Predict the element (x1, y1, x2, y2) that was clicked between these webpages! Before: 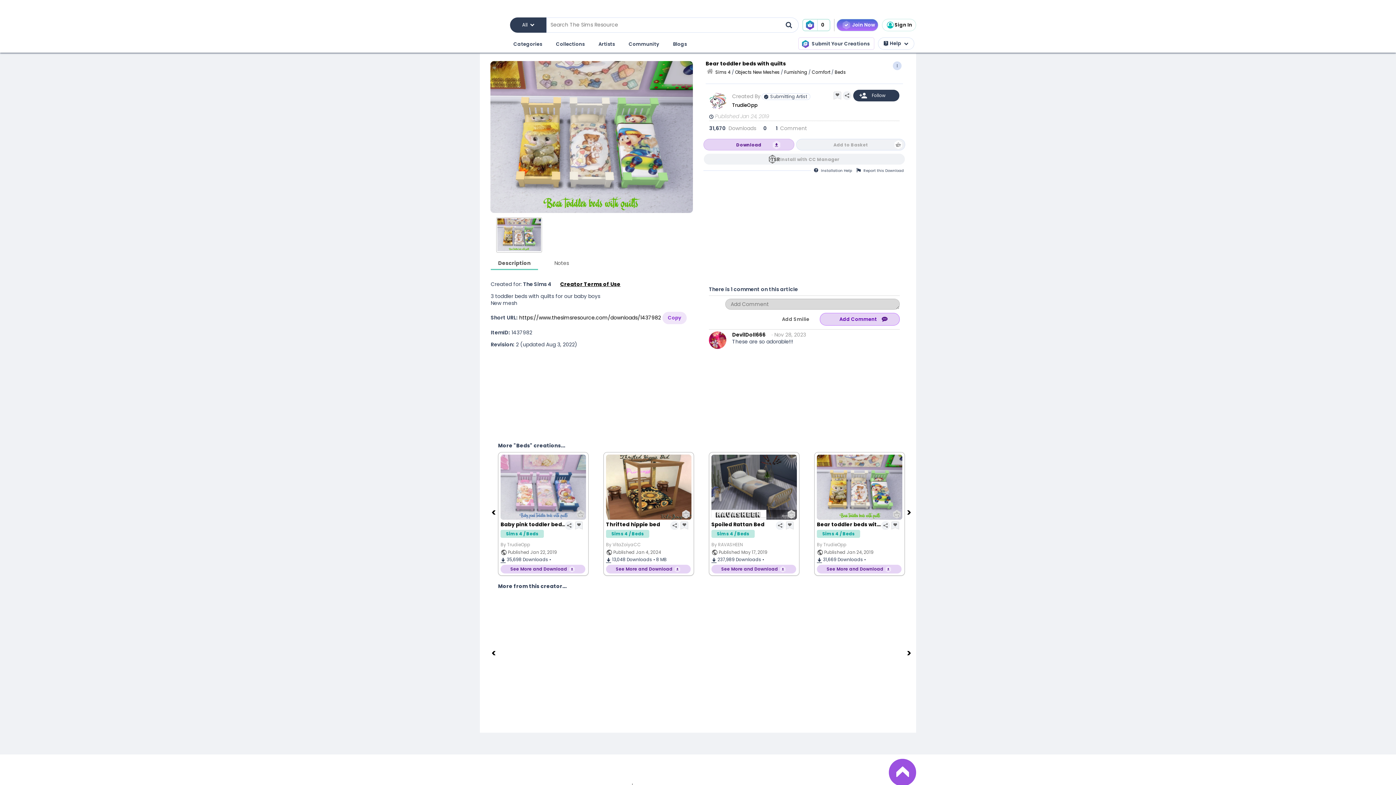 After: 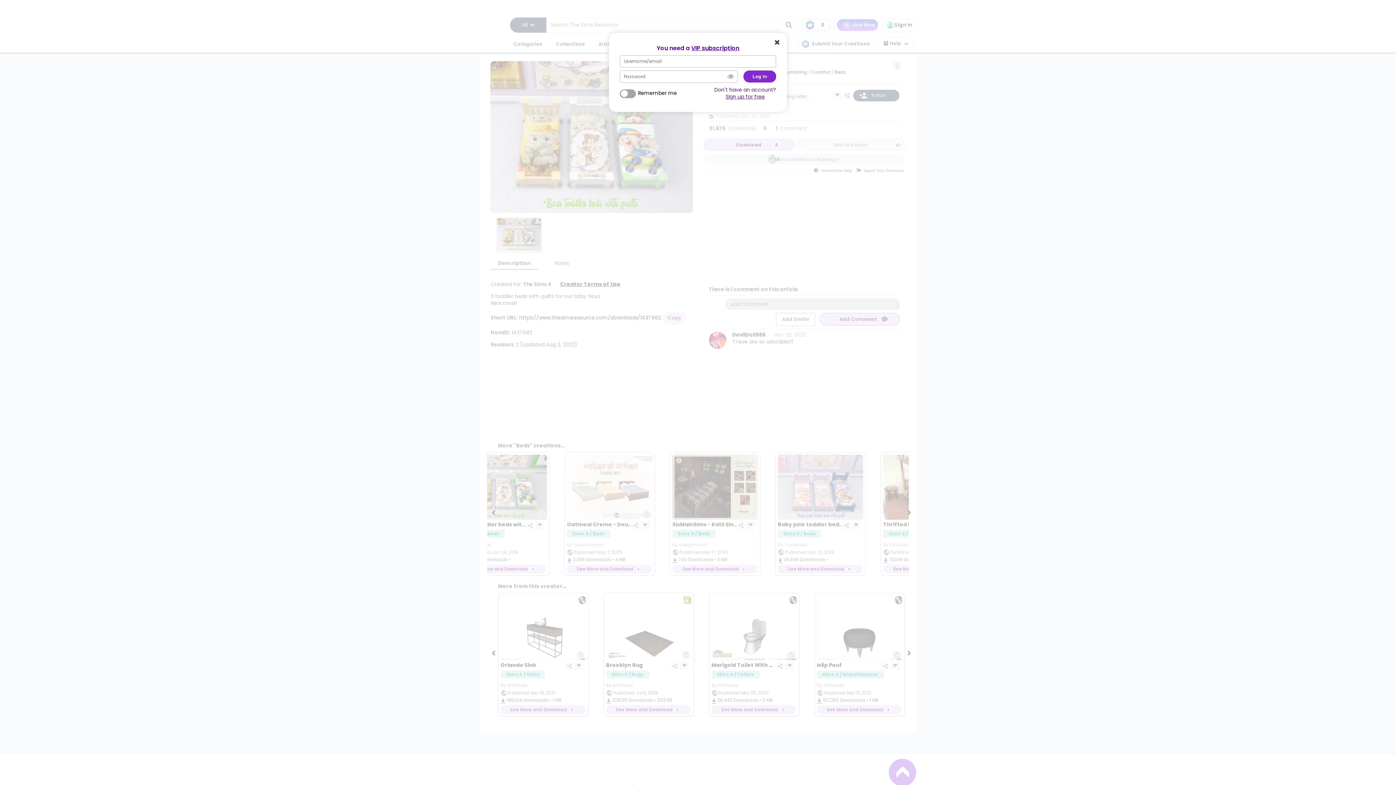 Action: bbox: (776, 313, 814, 325) label: Add Smilie